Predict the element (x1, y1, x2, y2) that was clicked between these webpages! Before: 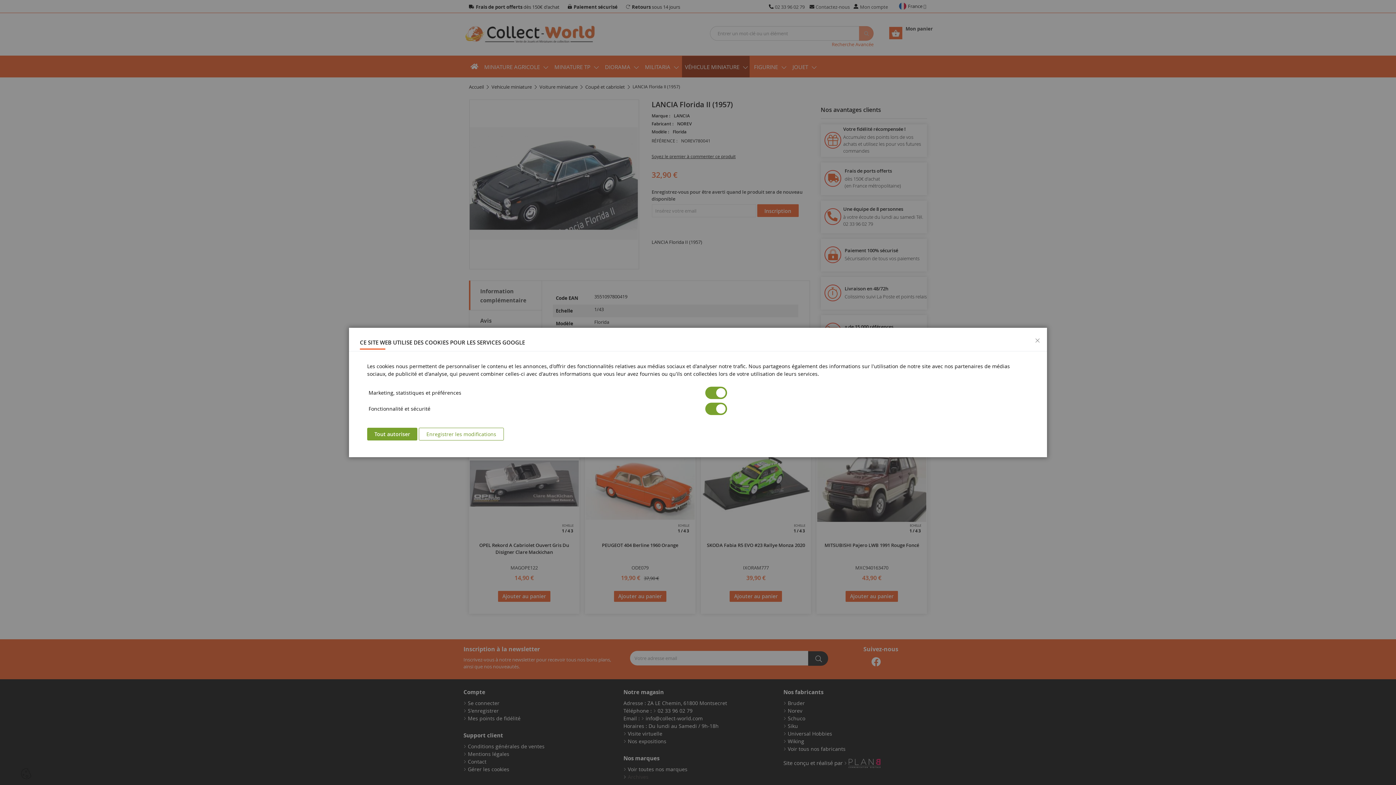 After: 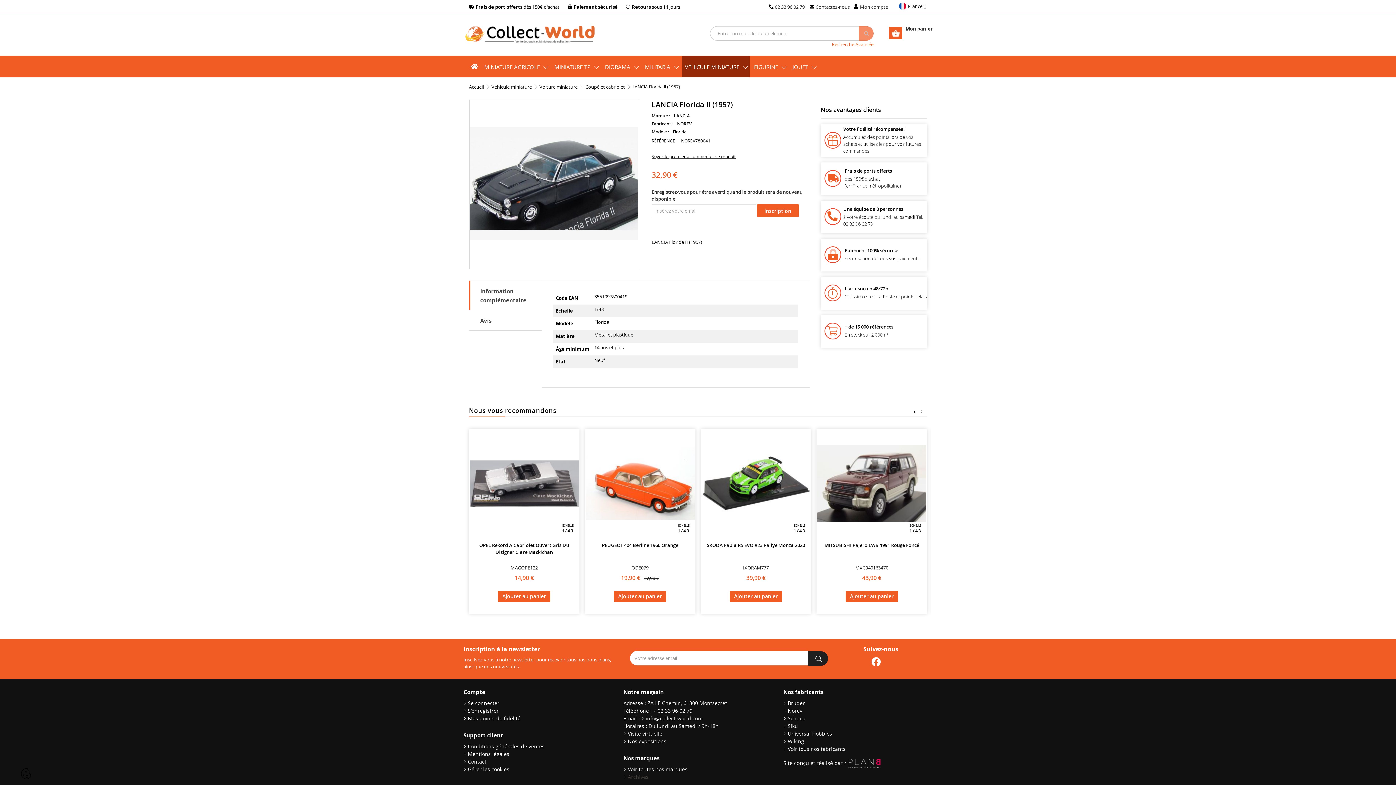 Action: bbox: (418, 428, 504, 440) label: Enregistrer les modifications